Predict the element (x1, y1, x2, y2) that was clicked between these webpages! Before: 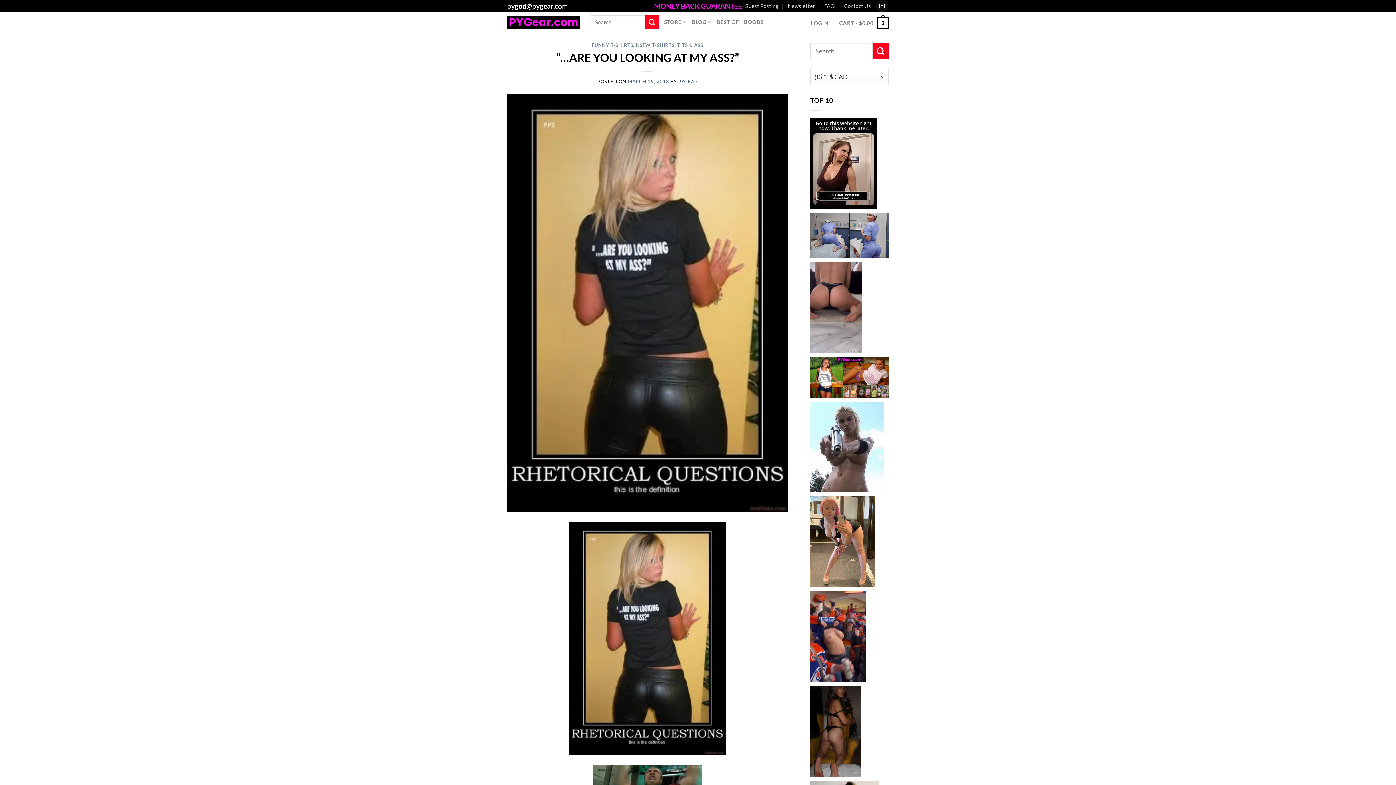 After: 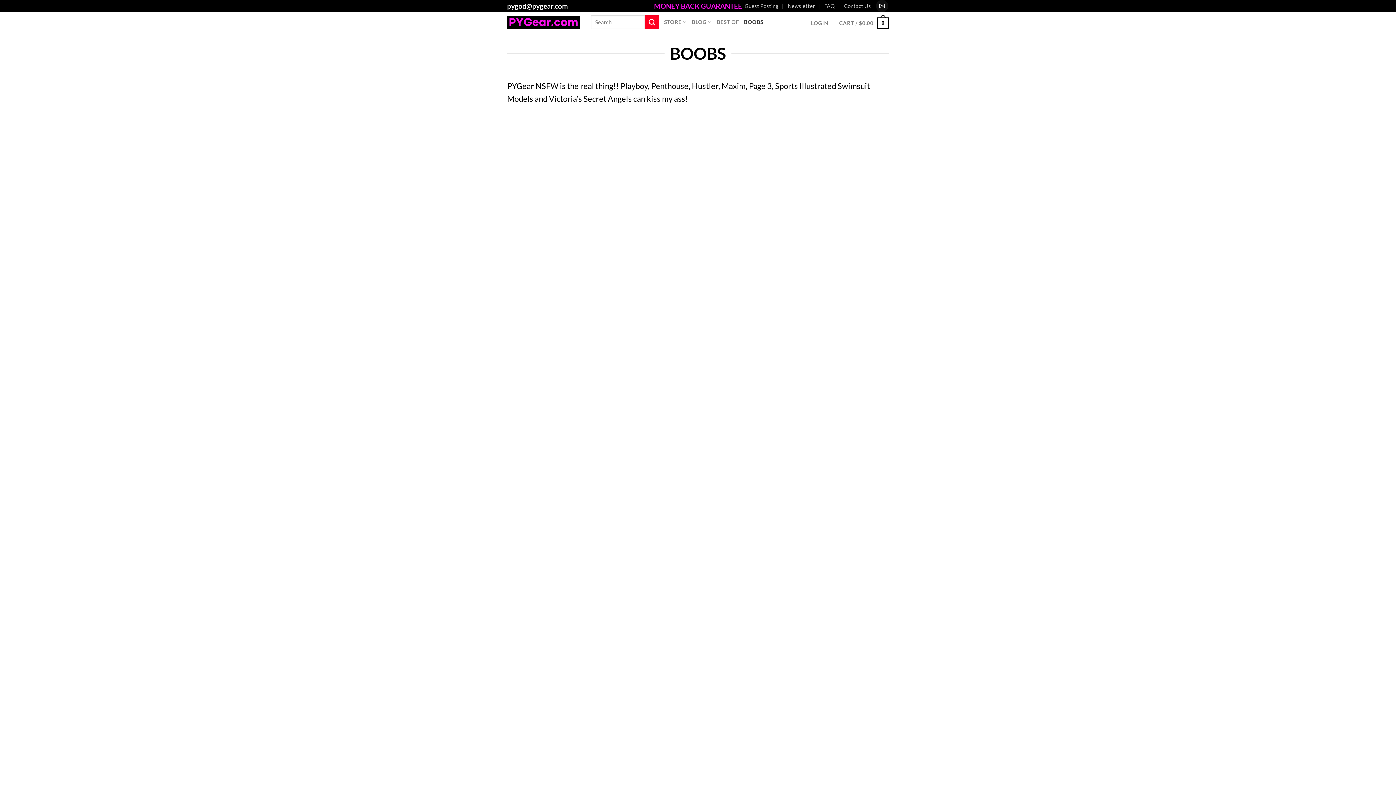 Action: label: BOOBS bbox: (744, 14, 763, 29)